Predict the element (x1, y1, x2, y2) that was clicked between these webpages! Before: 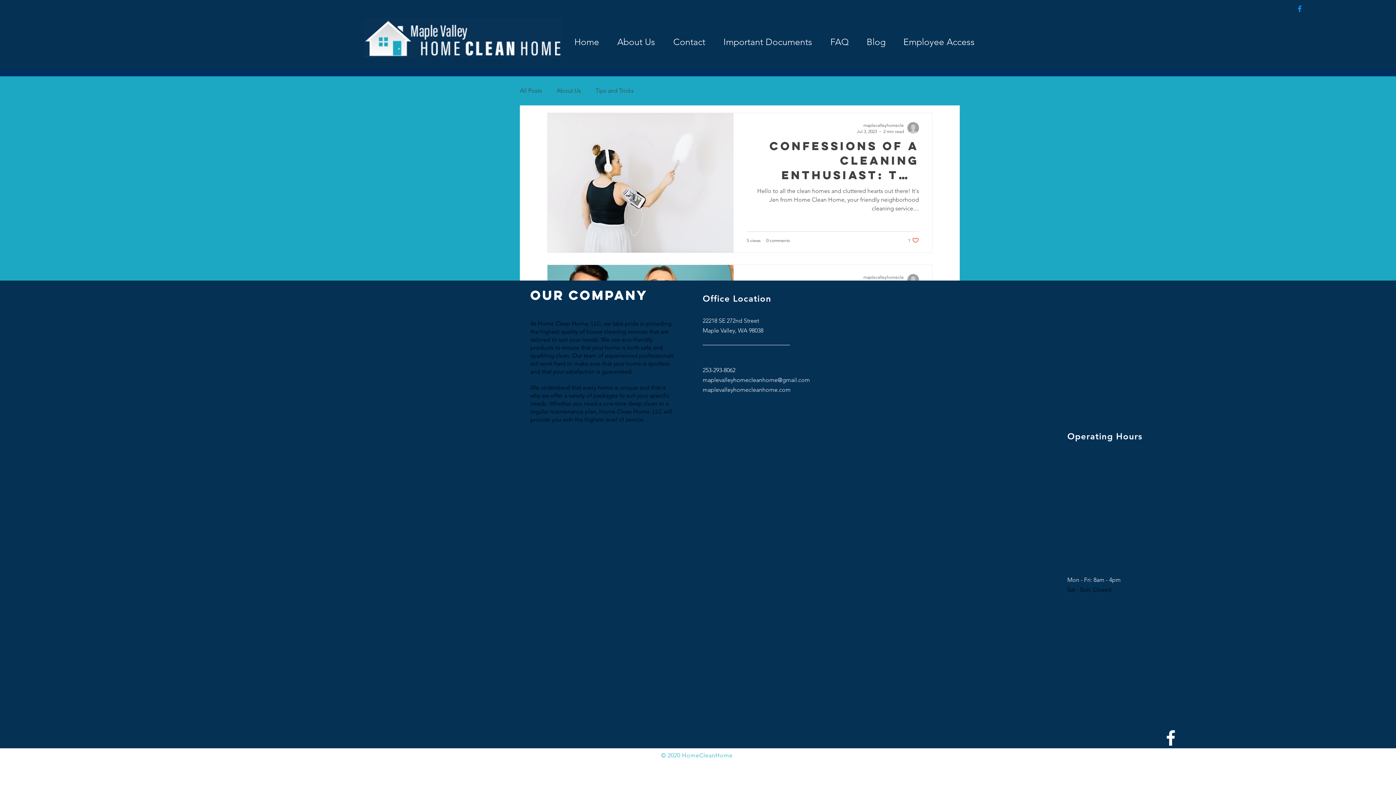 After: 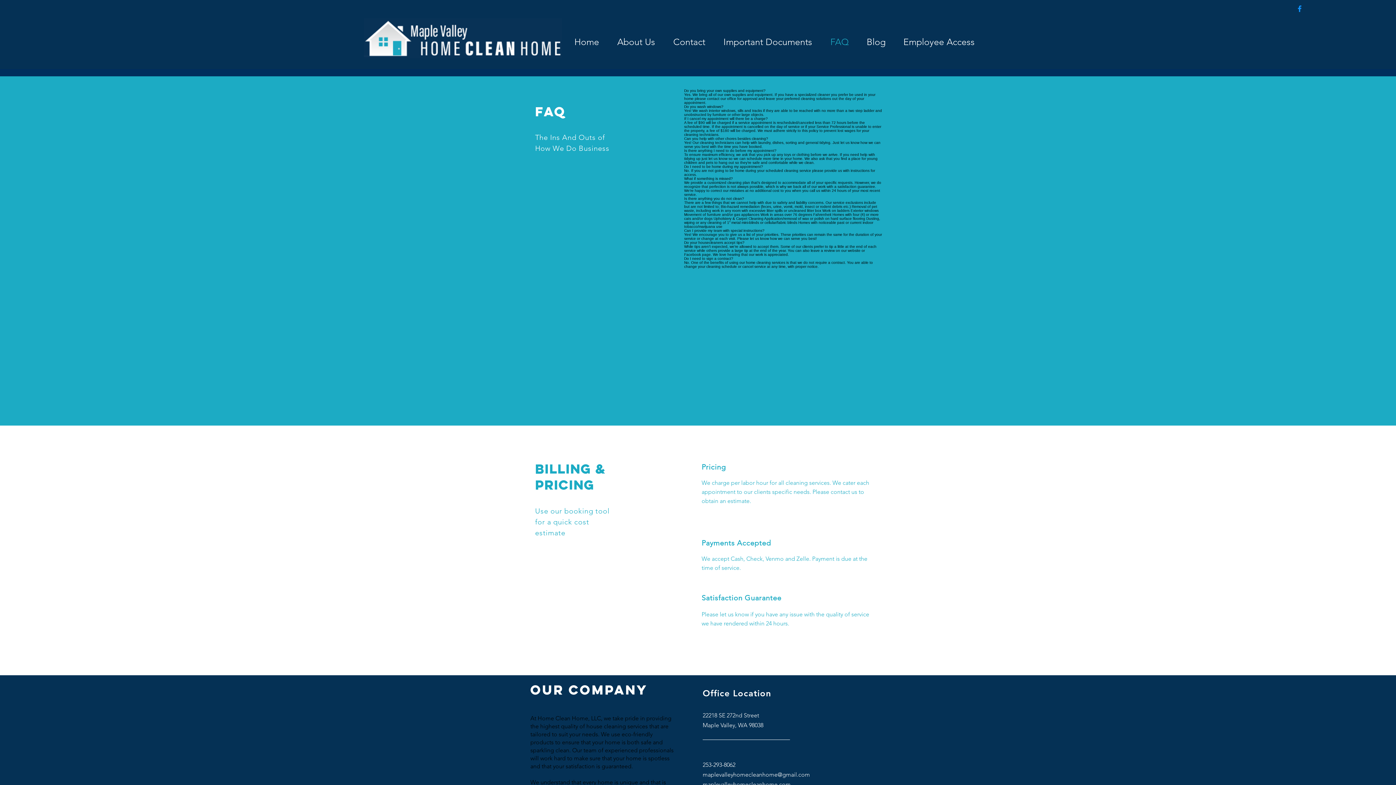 Action: label: FAQ bbox: (825, 18, 861, 65)